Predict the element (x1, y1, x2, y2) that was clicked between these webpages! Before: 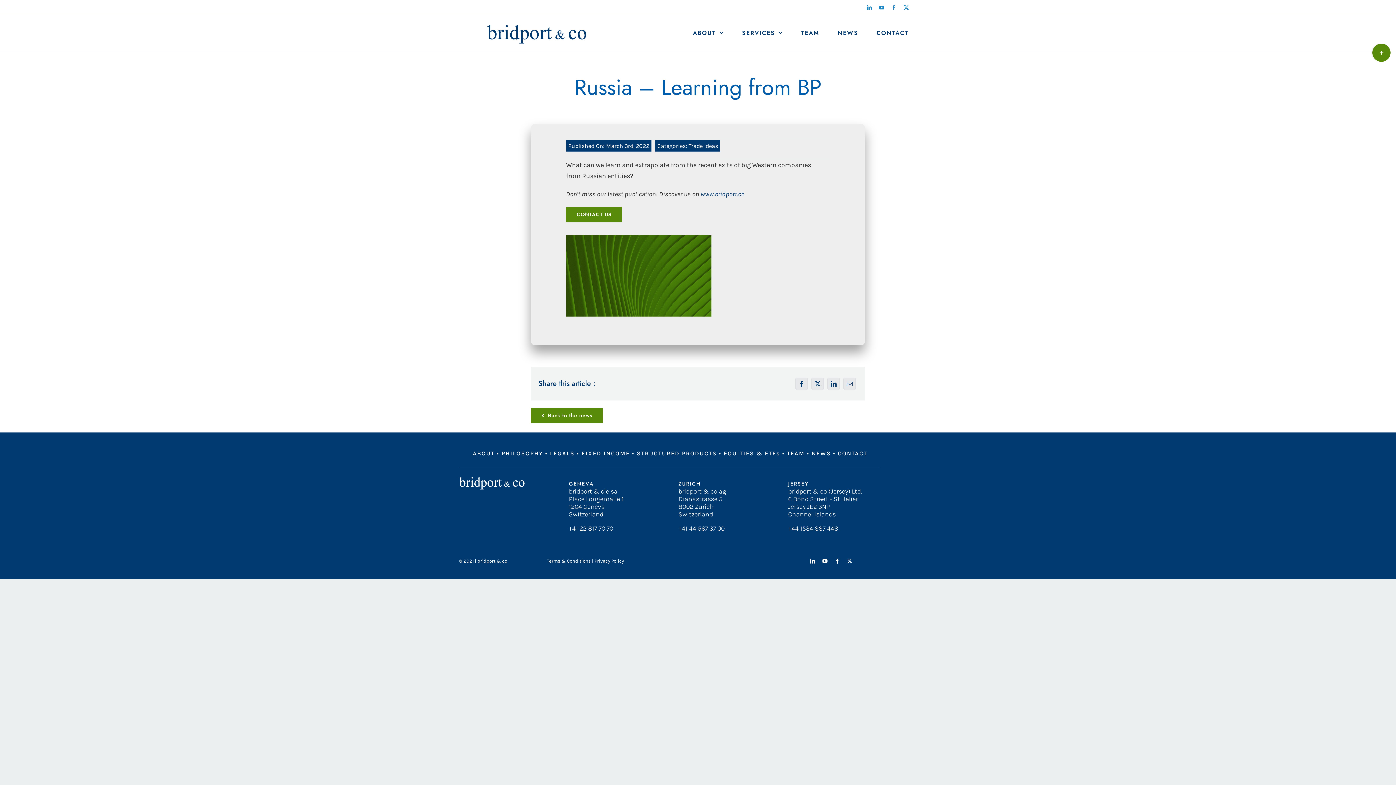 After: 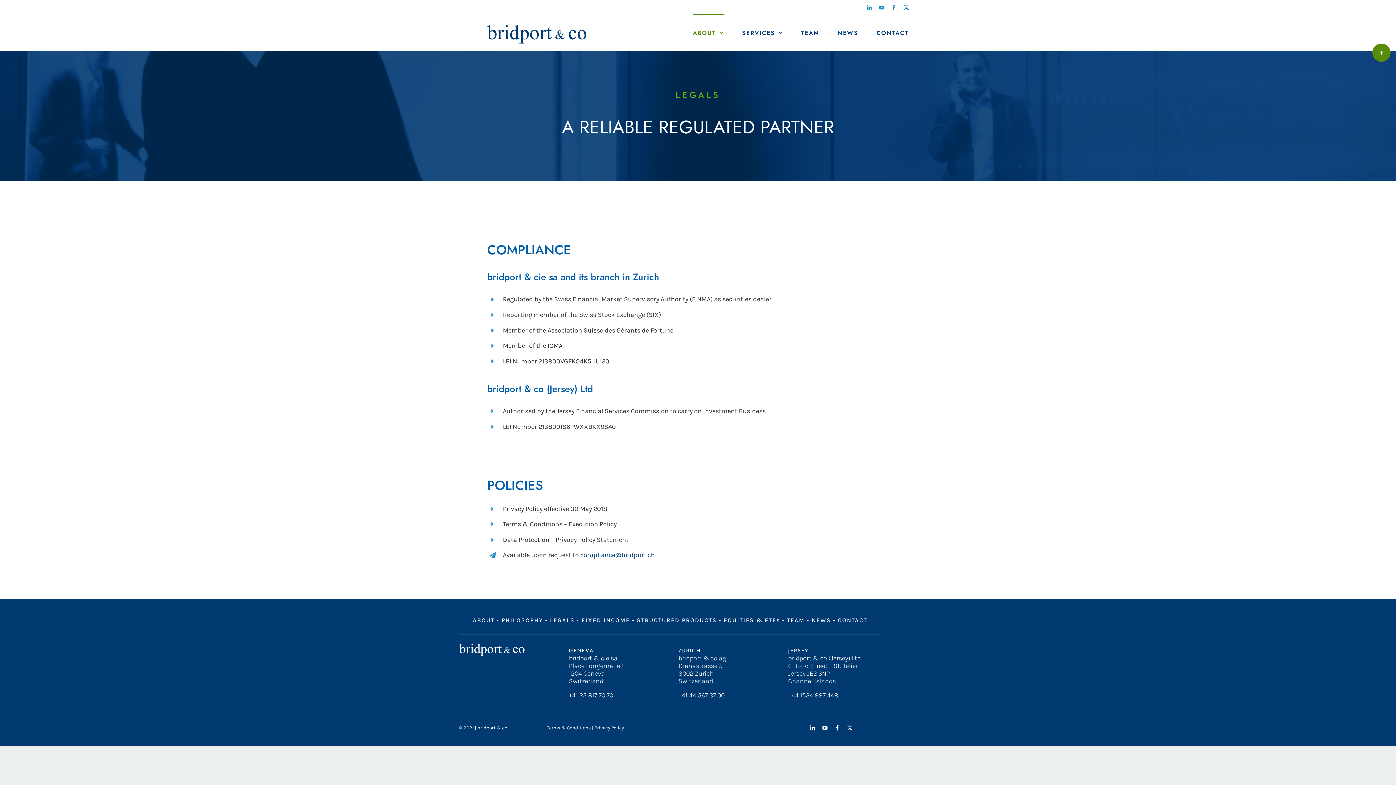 Action: label: Terms & Conditions bbox: (547, 558, 591, 564)